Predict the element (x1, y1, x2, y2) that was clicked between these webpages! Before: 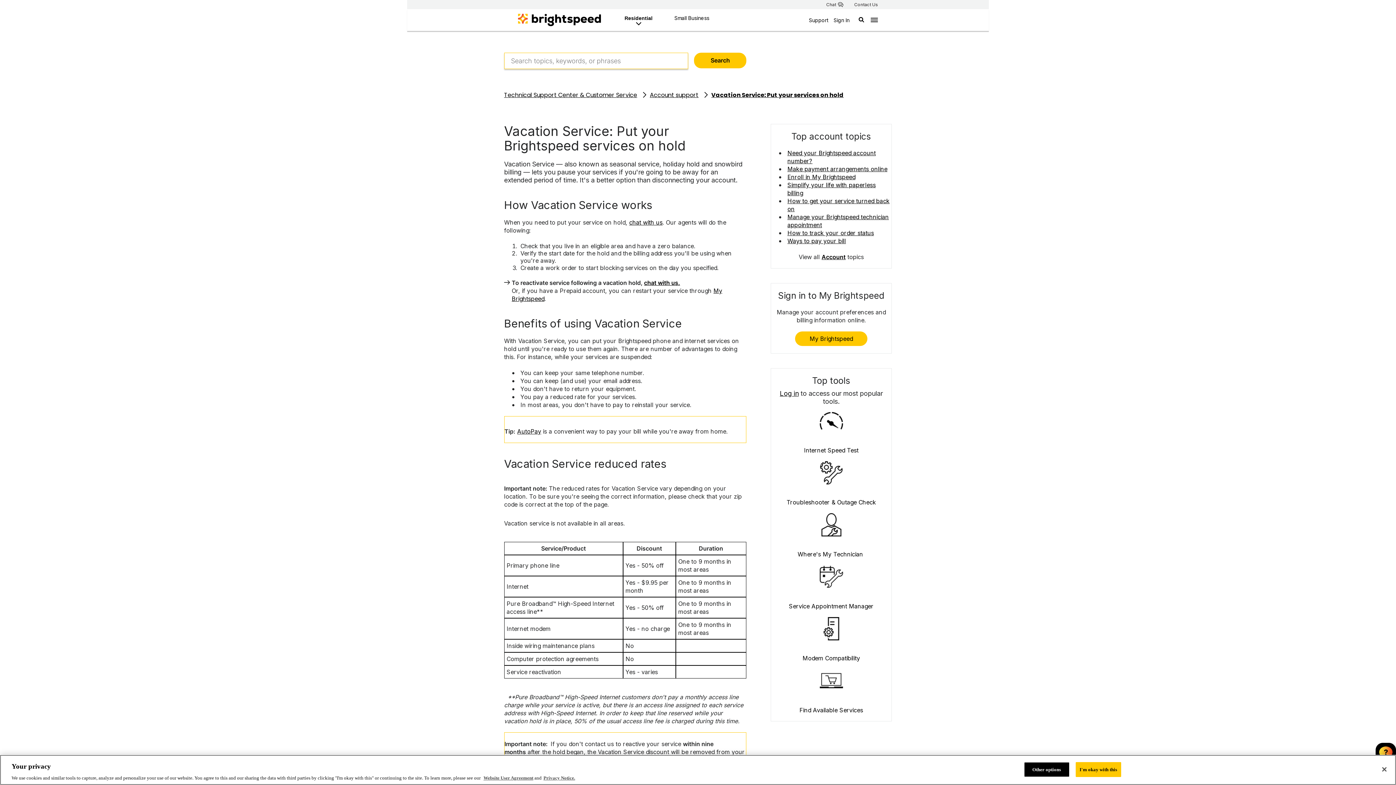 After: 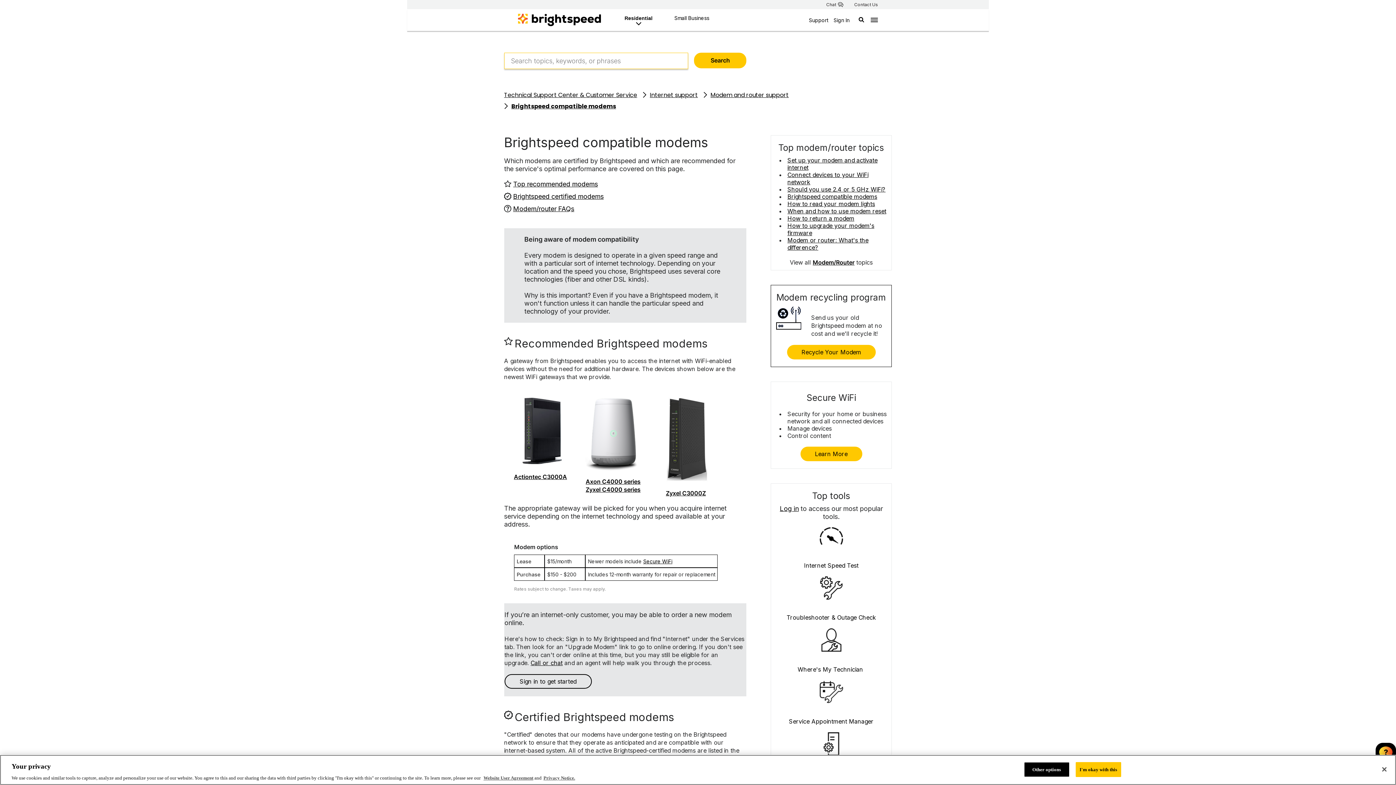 Action: label: Modem Compatibility bbox: (802, 654, 860, 662)